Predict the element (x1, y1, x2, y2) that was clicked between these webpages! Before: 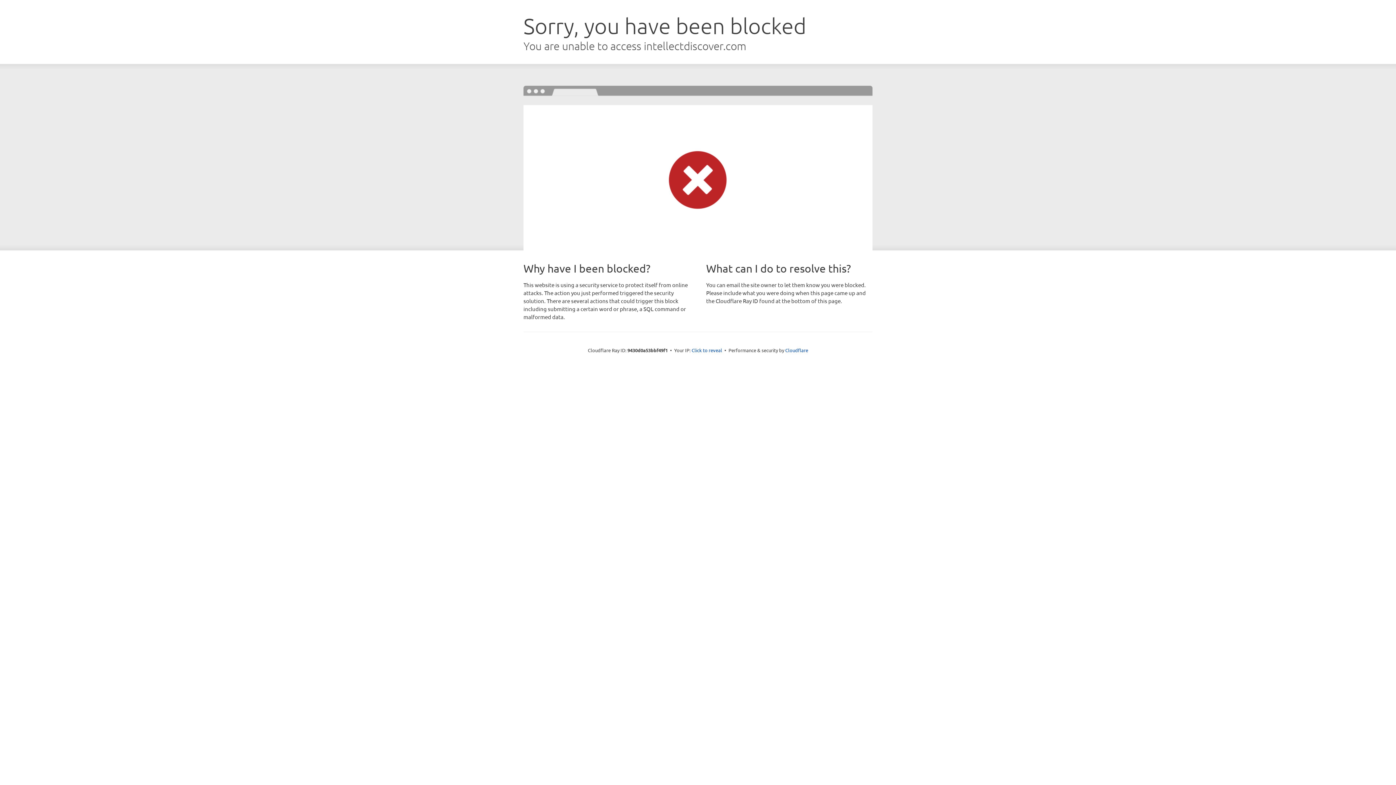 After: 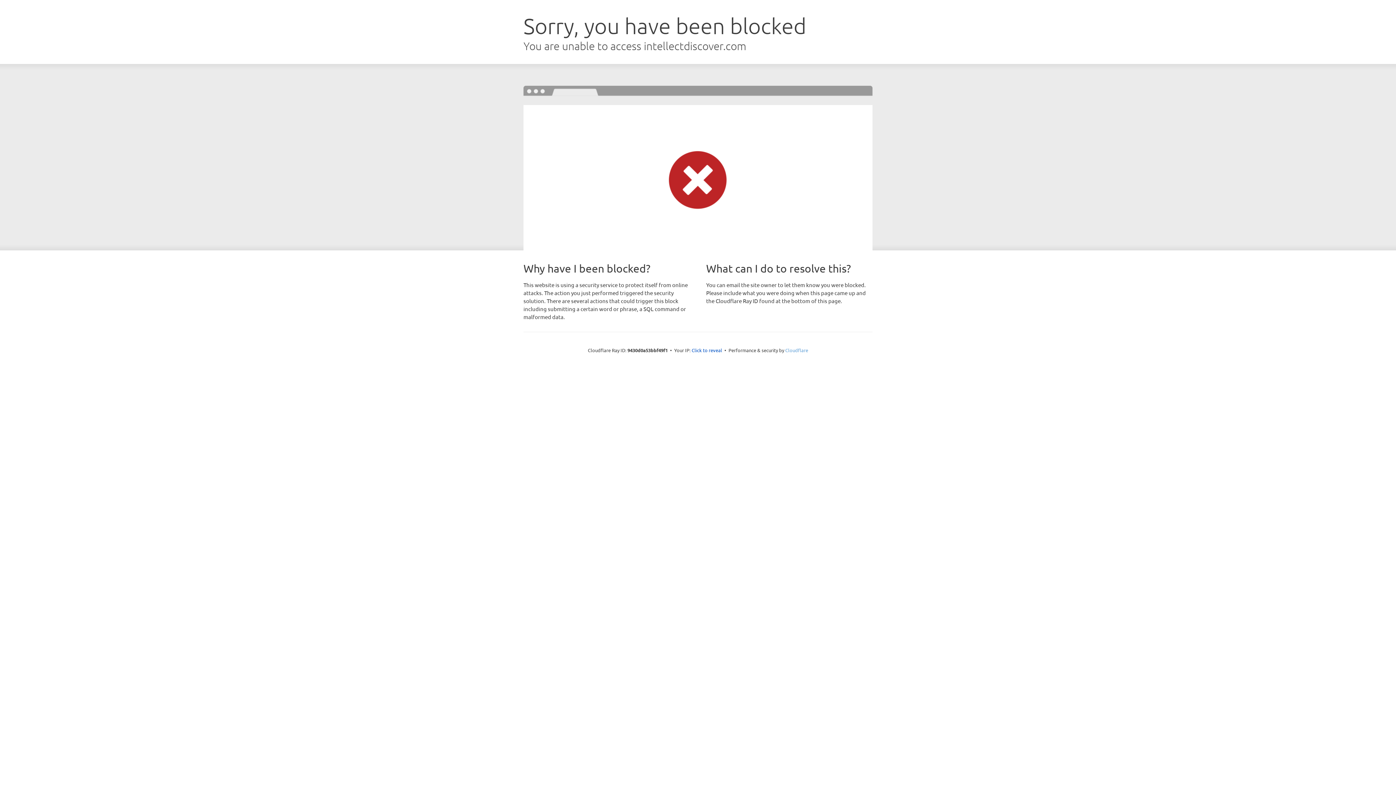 Action: label: Cloudflare bbox: (785, 347, 808, 353)